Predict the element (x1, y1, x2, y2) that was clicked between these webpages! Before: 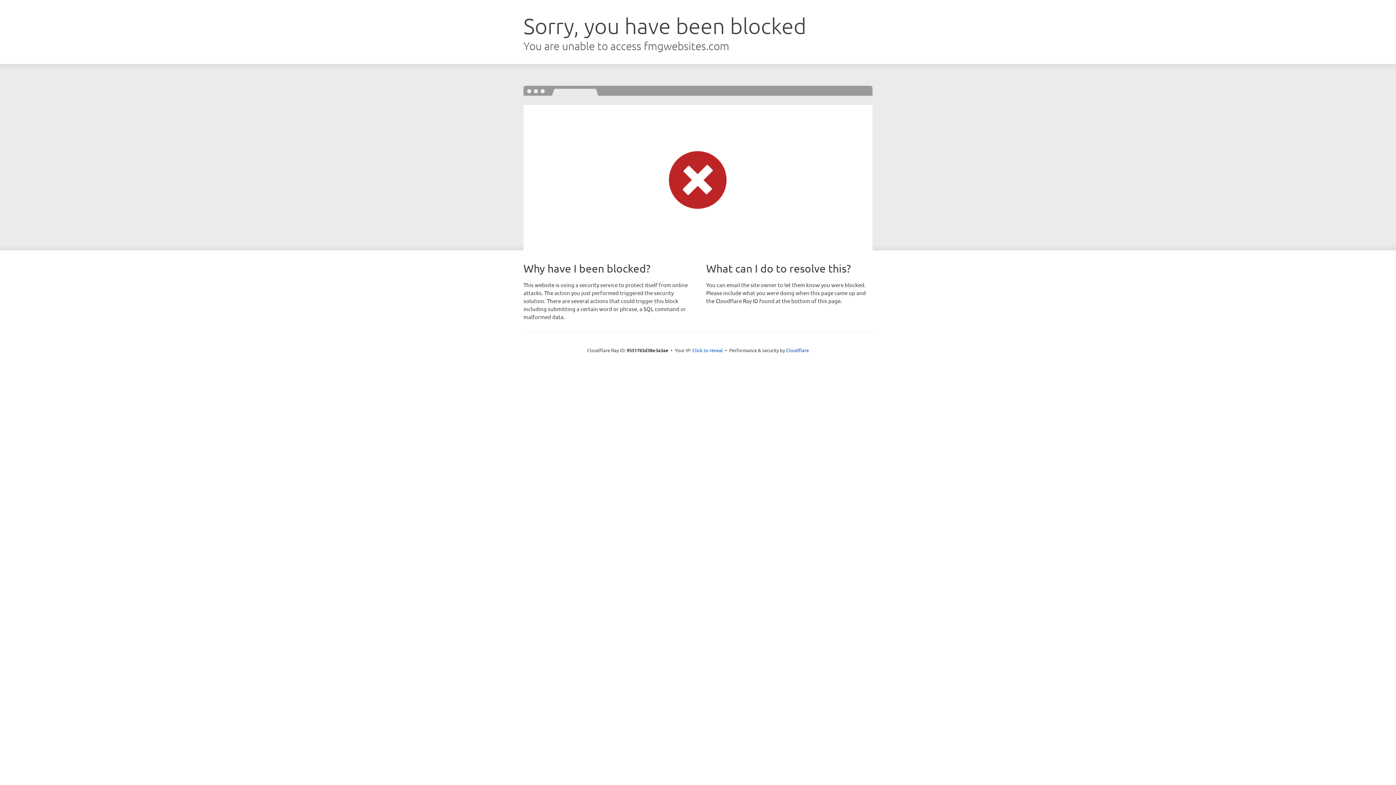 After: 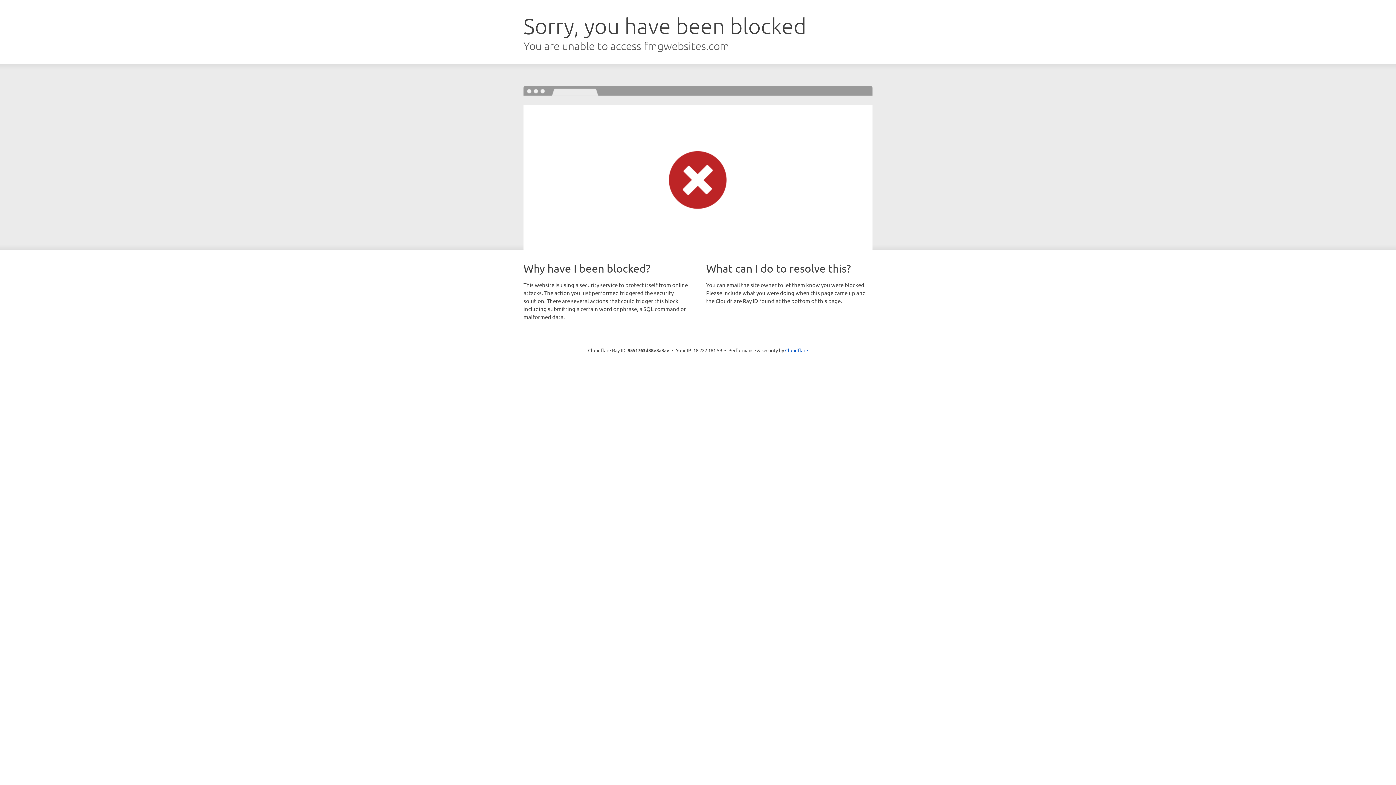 Action: label: Click to reveal bbox: (692, 346, 723, 353)